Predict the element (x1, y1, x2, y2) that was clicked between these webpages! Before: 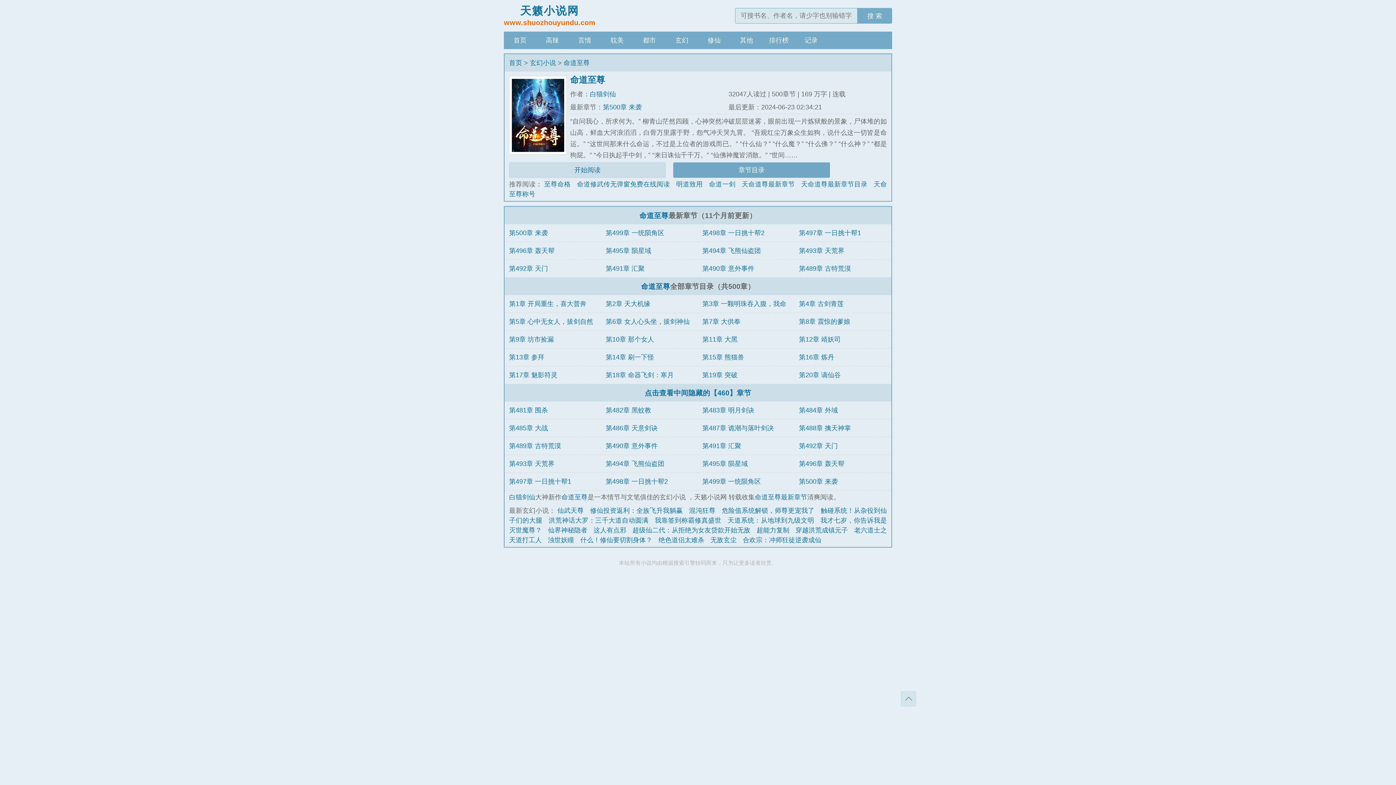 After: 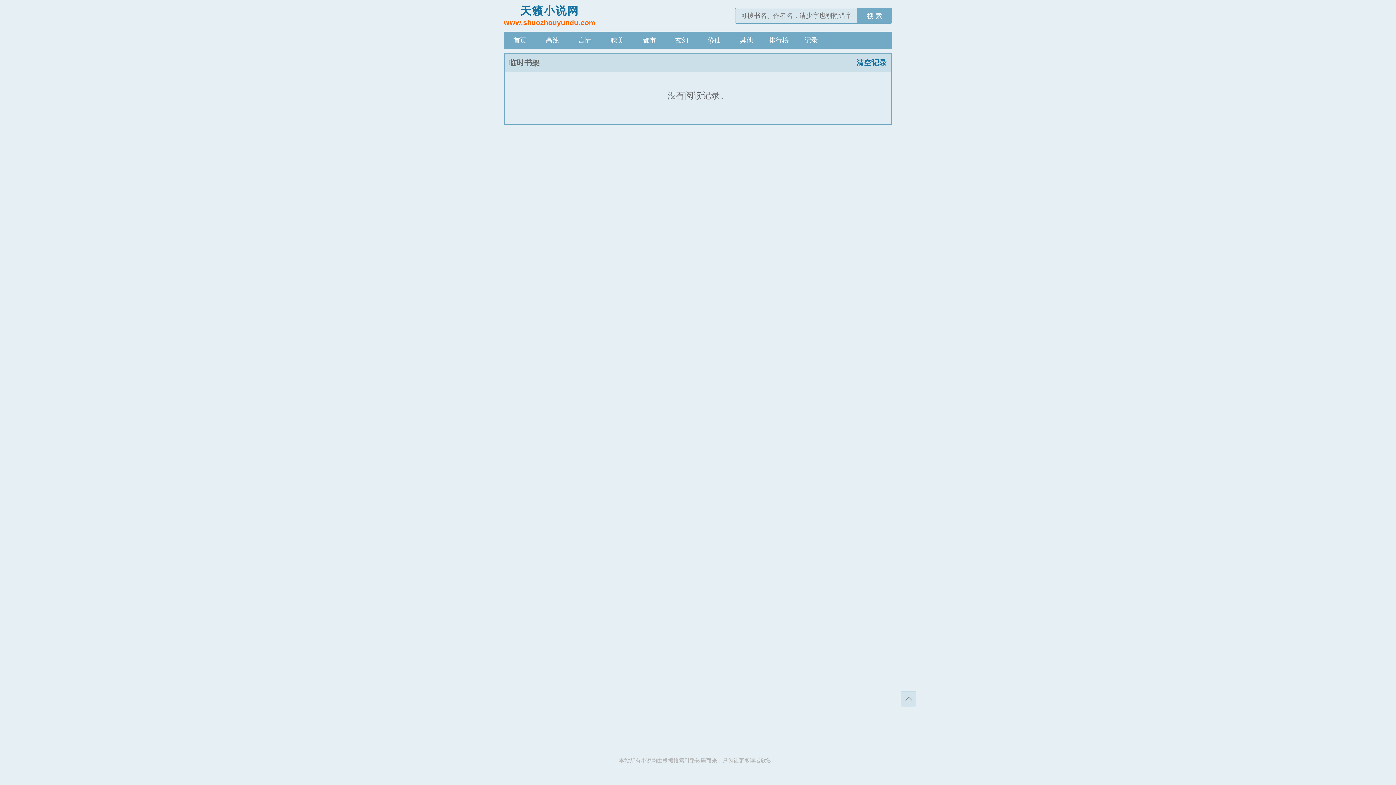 Action: label: 记录 bbox: (795, 31, 827, 49)